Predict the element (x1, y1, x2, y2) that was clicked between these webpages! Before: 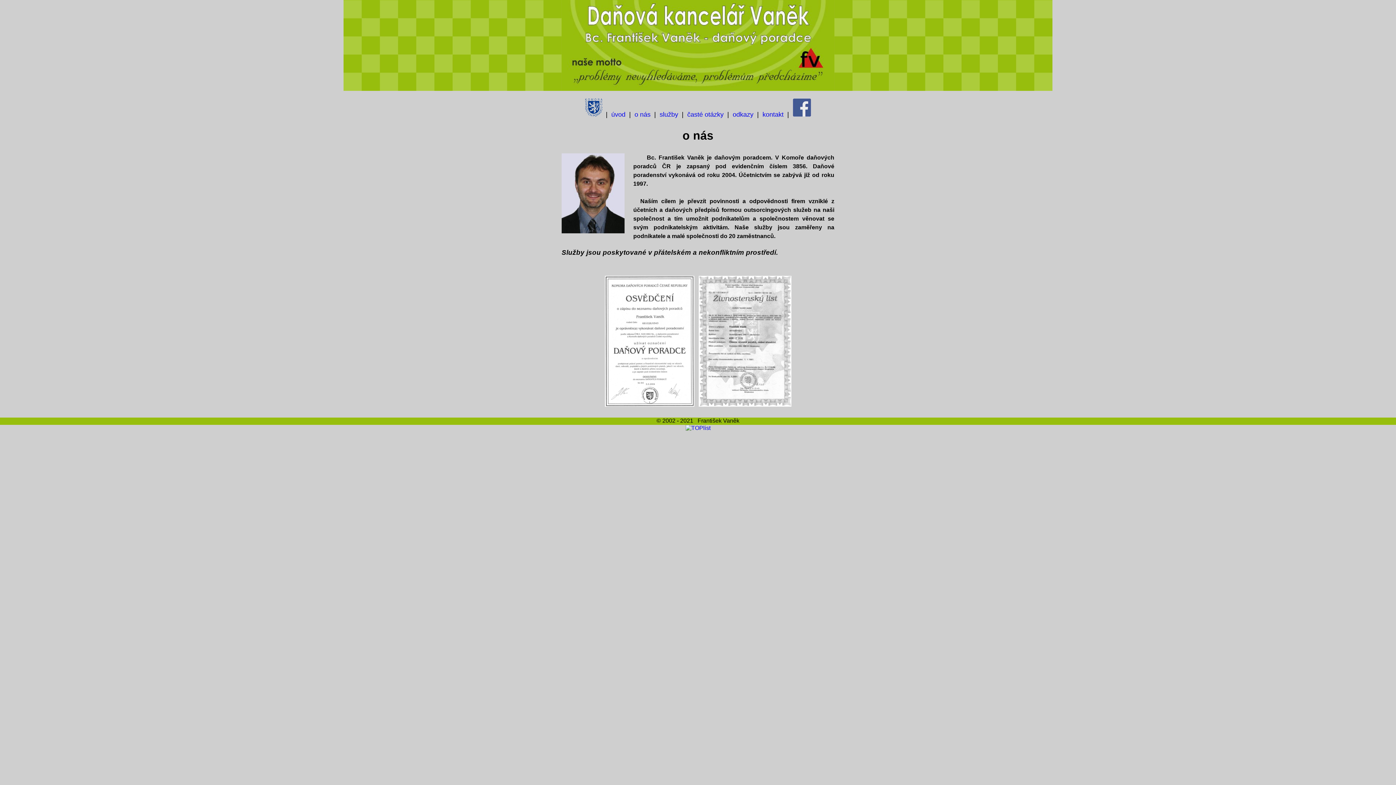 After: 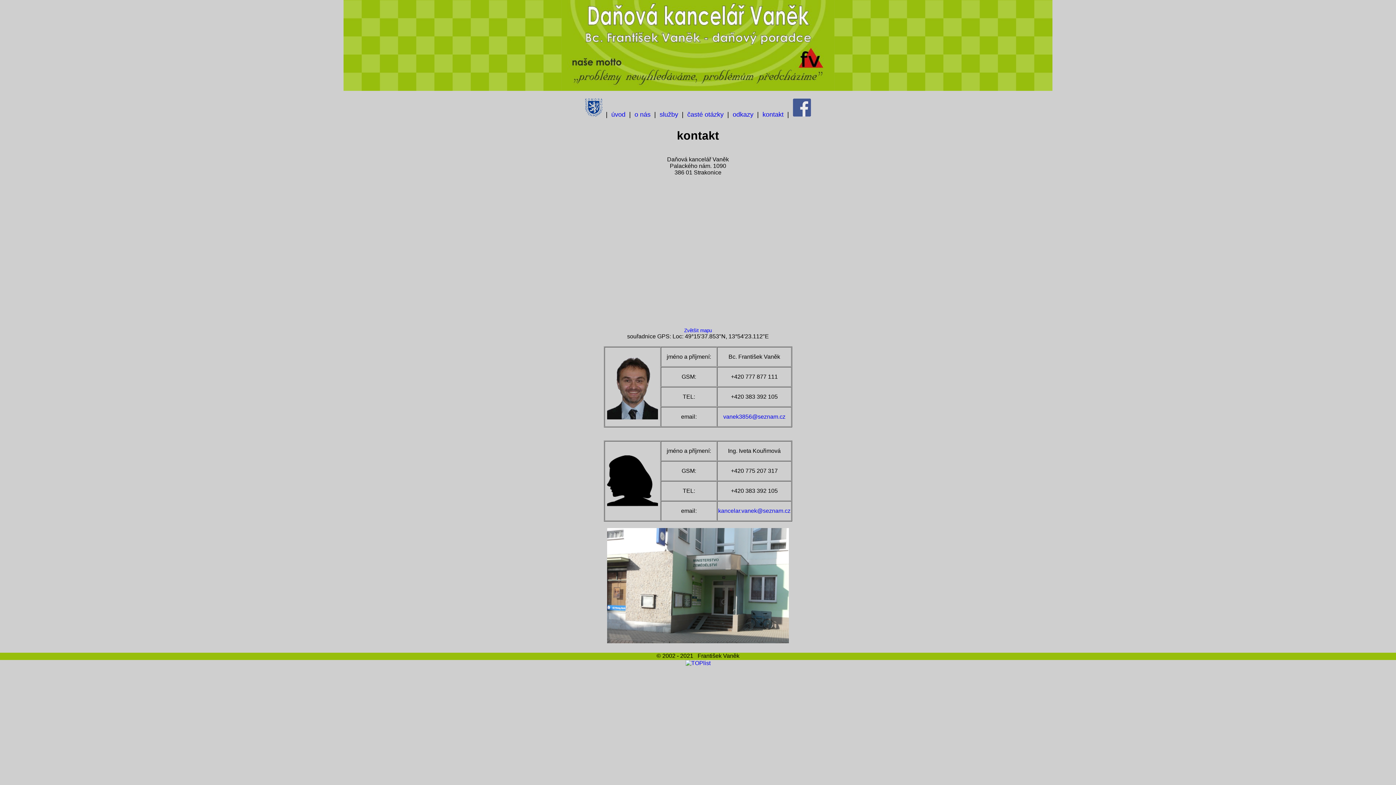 Action: bbox: (762, 110, 783, 118) label: kontakt